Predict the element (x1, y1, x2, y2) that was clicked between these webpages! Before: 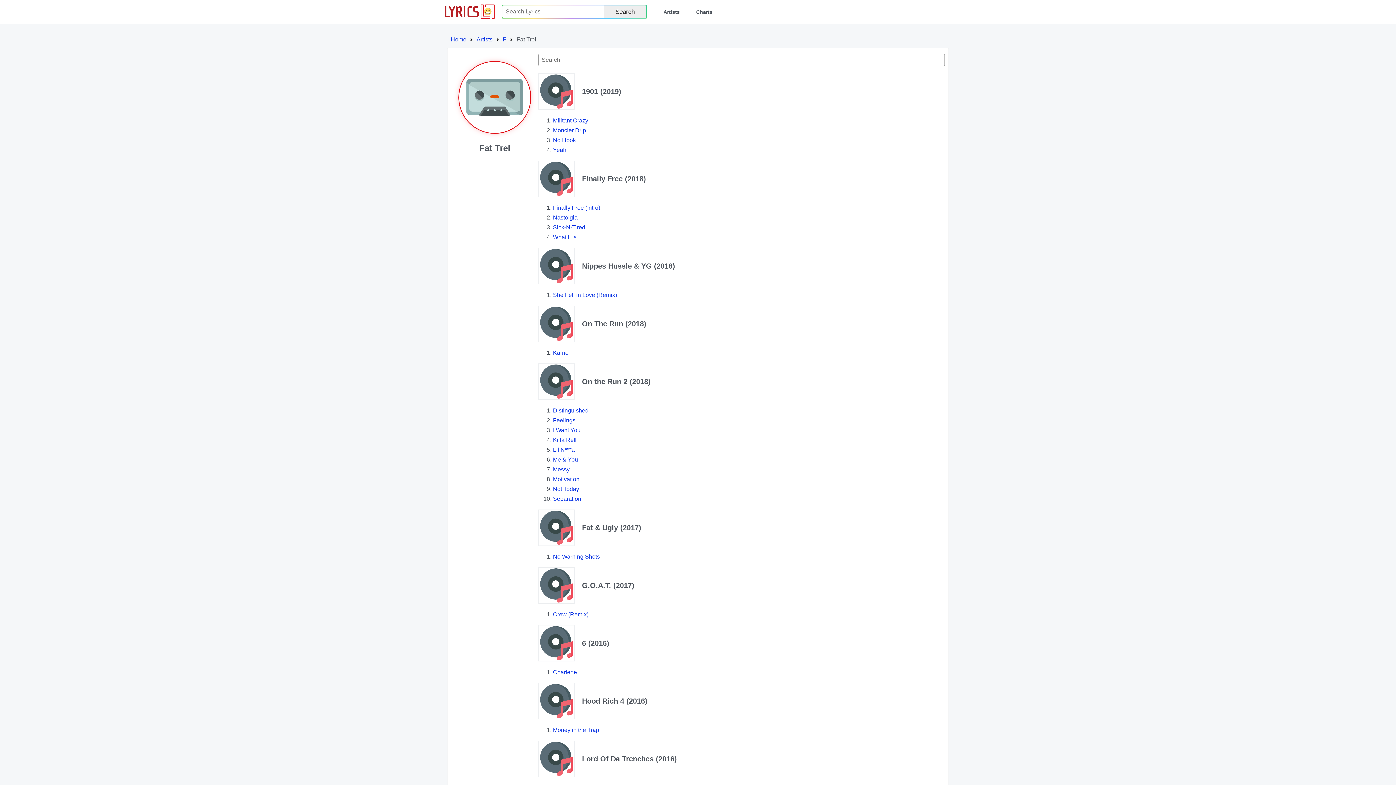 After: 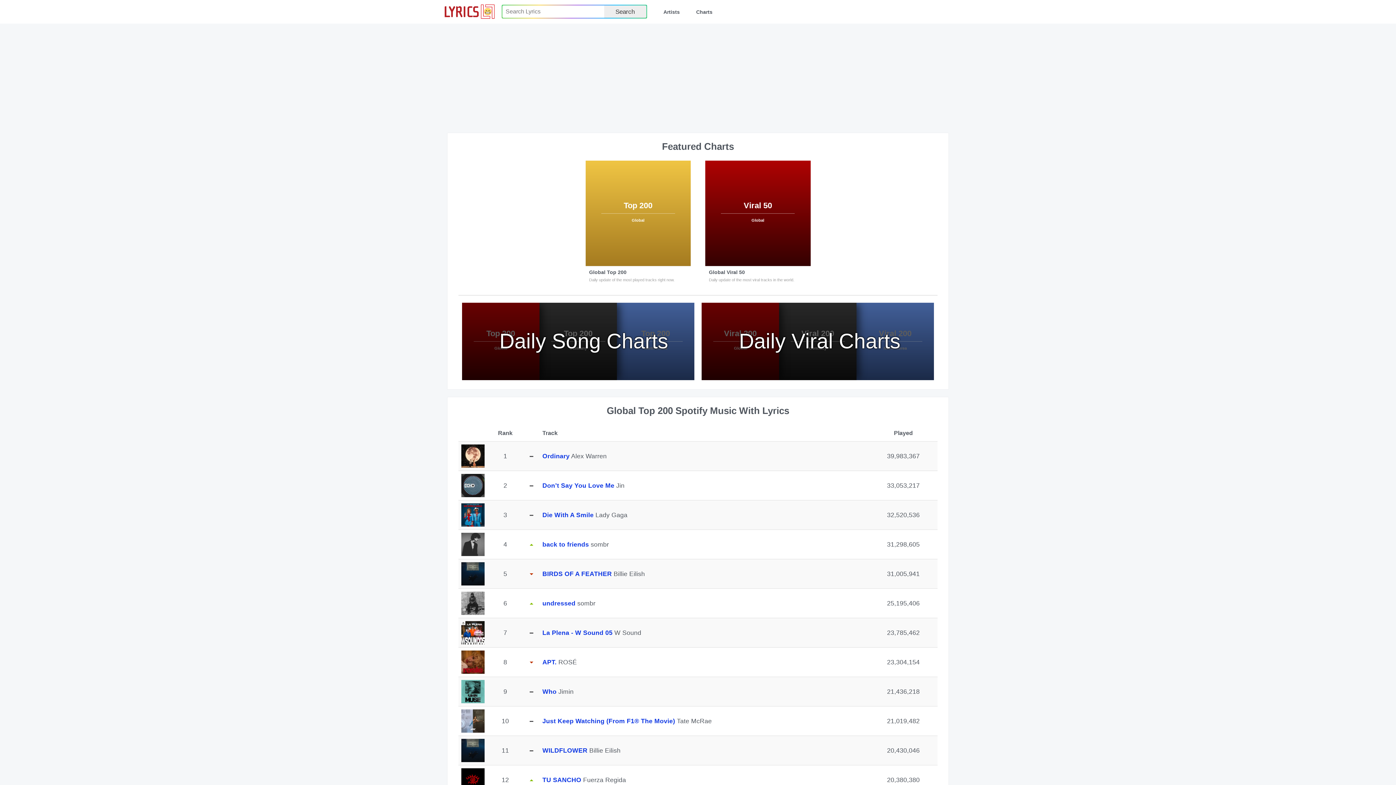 Action: bbox: (443, 3, 498, 19)